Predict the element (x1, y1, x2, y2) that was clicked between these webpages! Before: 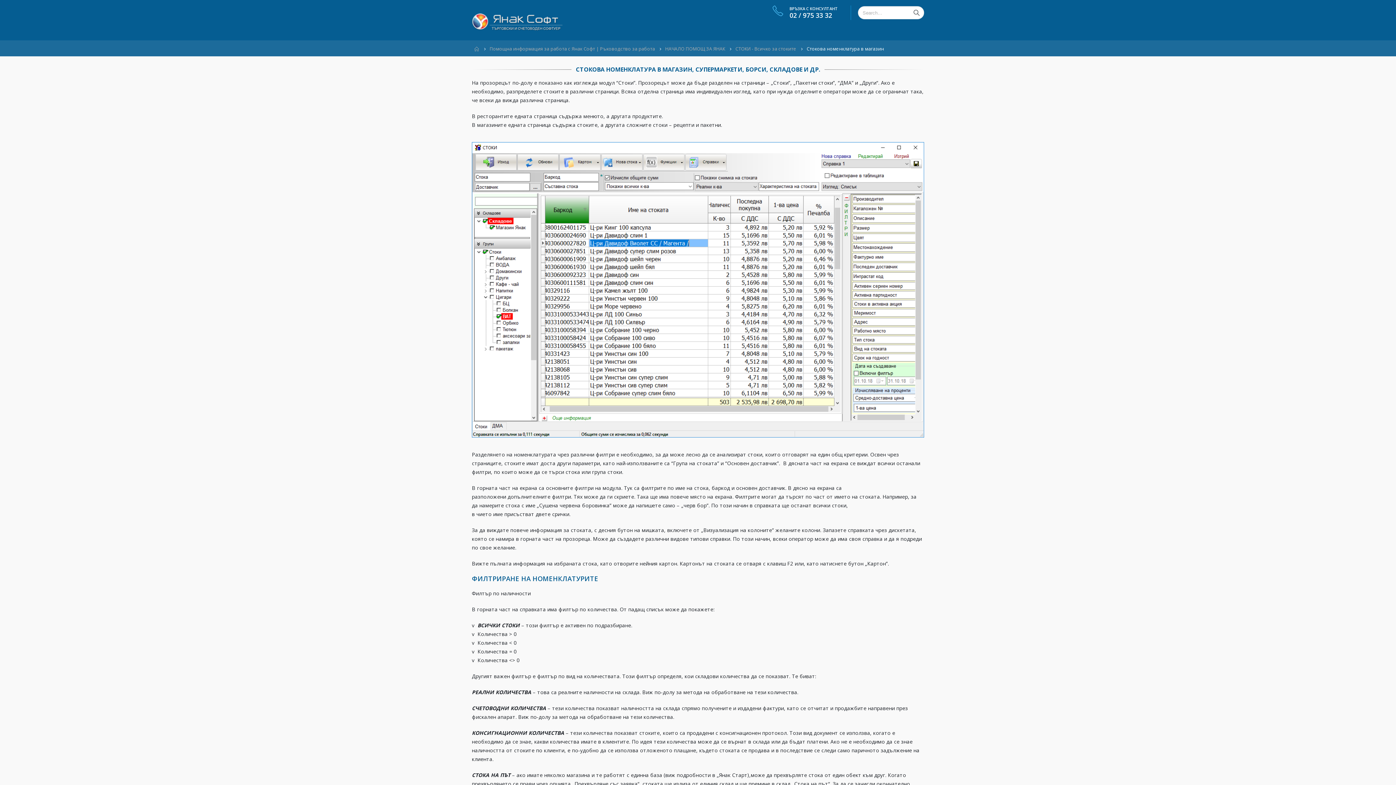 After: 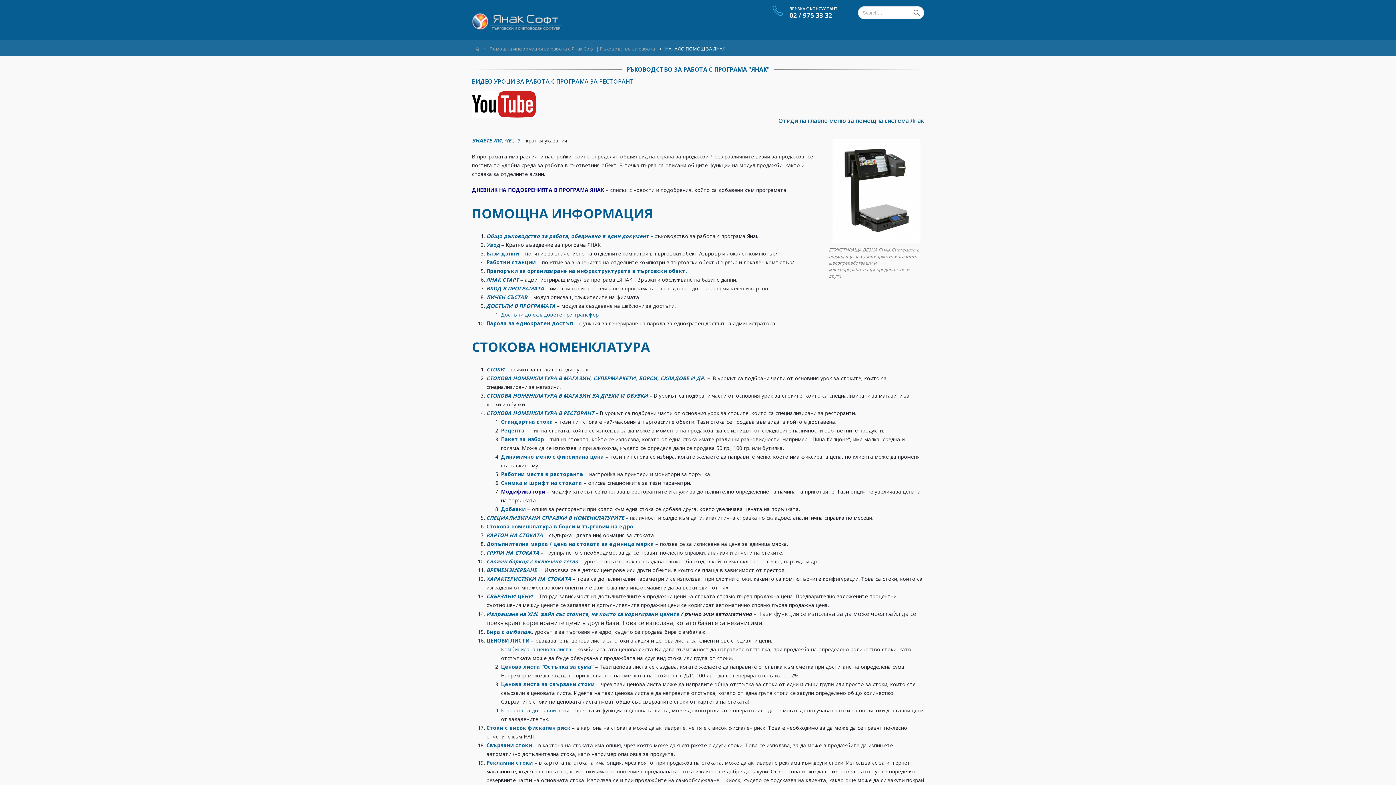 Action: bbox: (665, 44, 725, 53) label: НАЧАЛО ПОМОЩ ЗА ЯНАК